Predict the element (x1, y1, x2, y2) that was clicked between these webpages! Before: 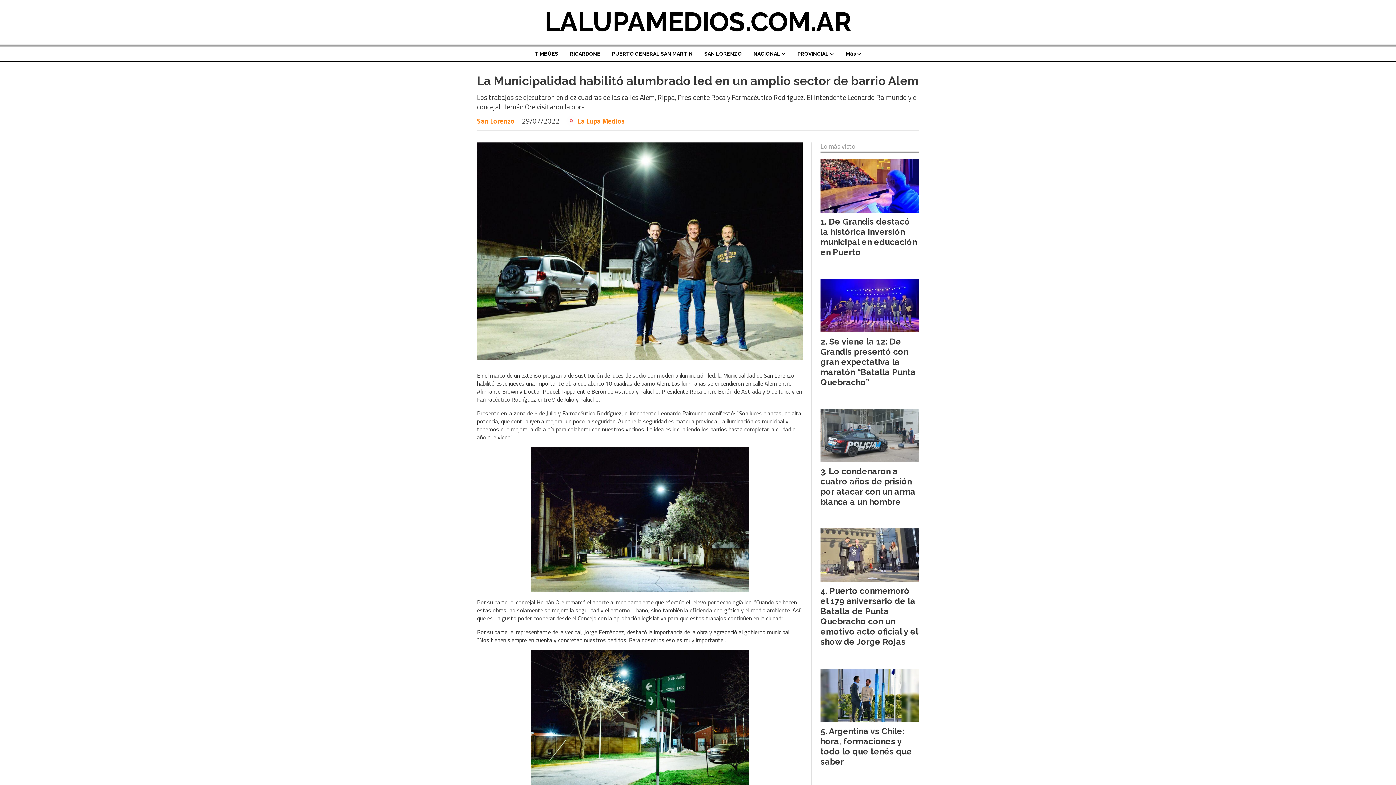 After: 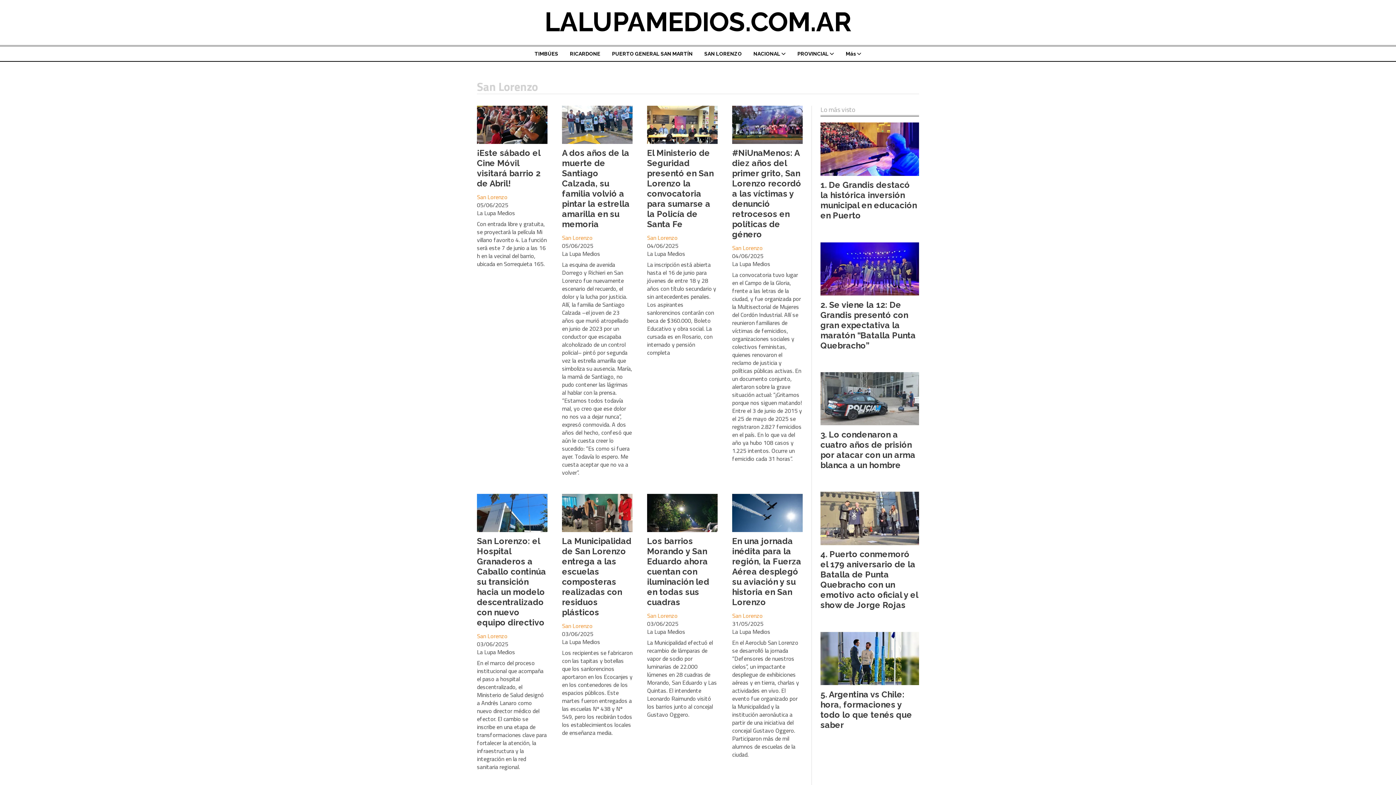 Action: label: San Lorenzo bbox: (477, 115, 514, 126)